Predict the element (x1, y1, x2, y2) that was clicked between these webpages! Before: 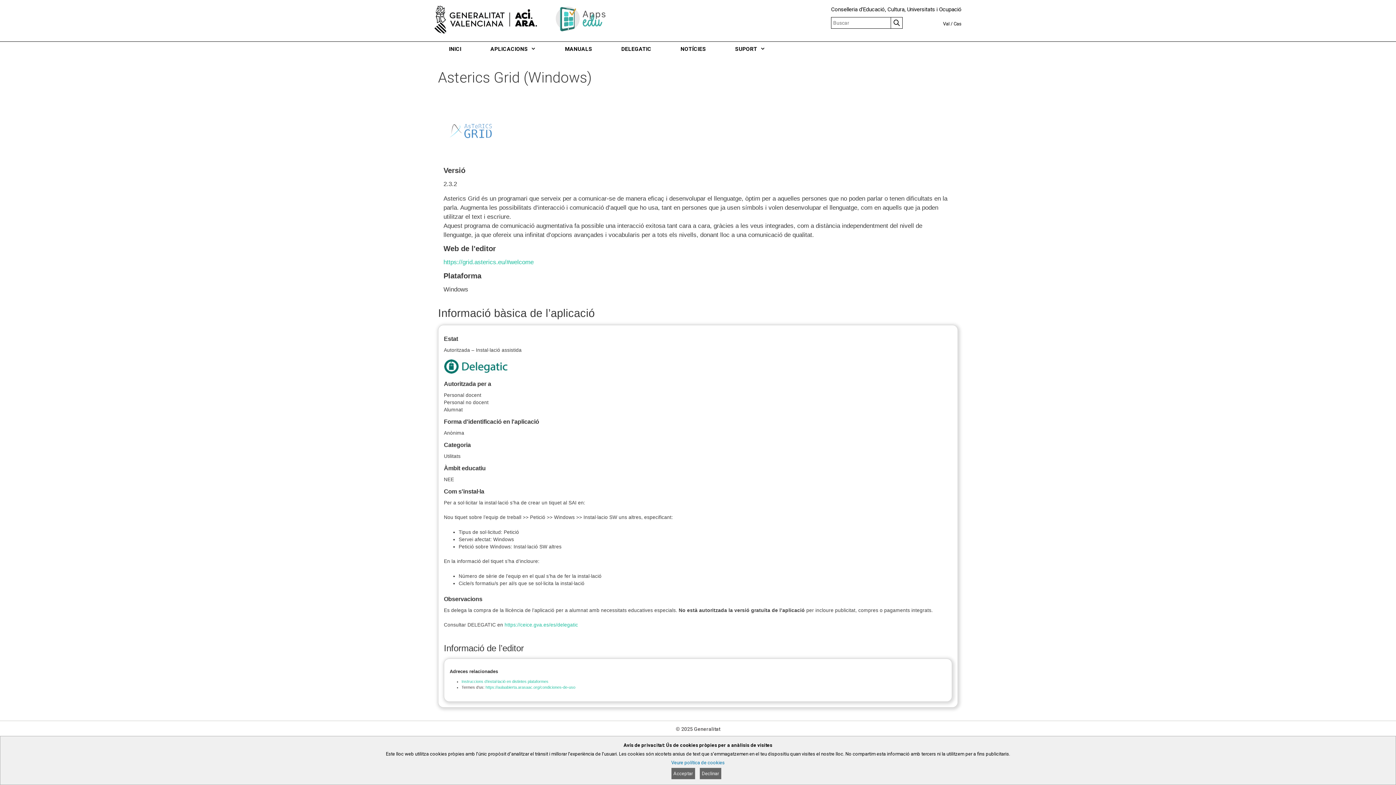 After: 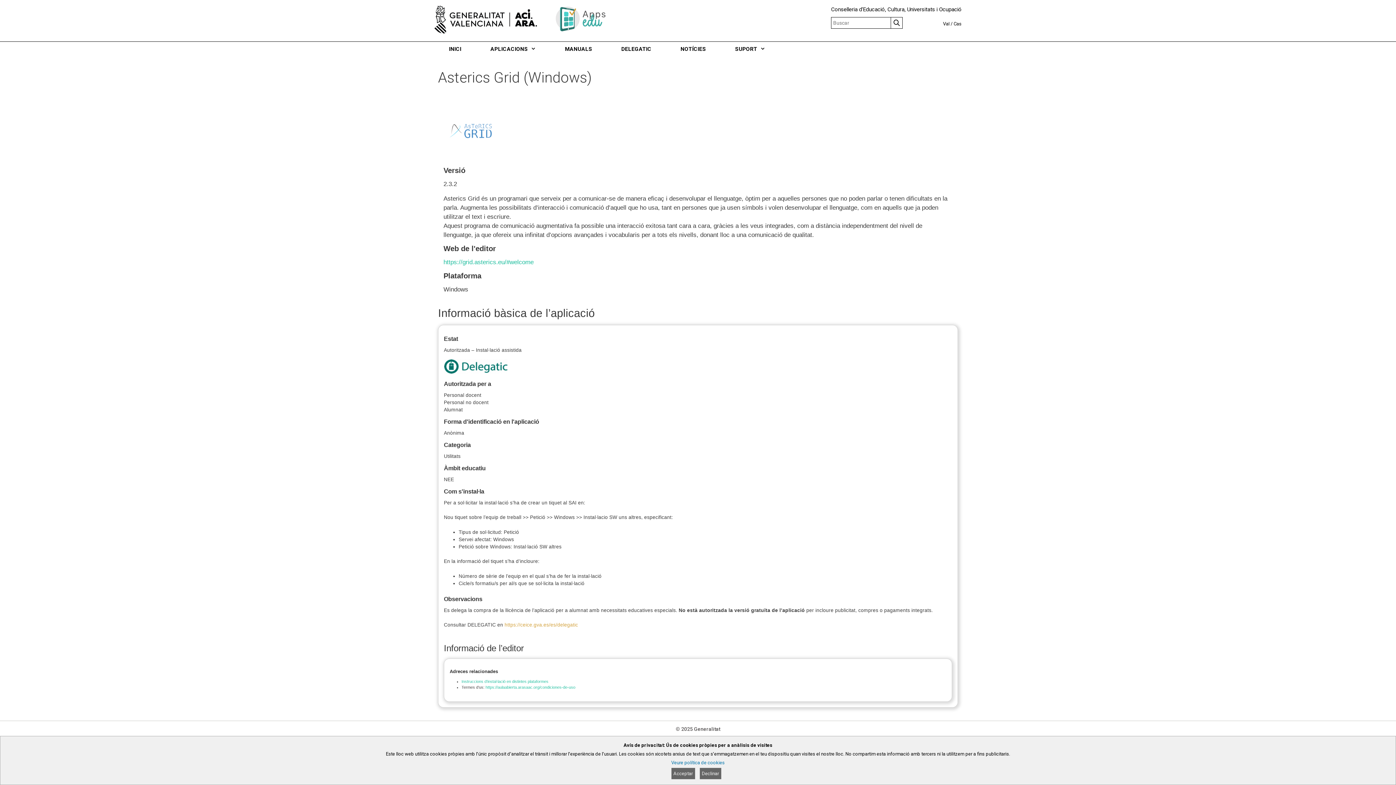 Action: bbox: (504, 622, 578, 628) label: https://ceice.gva.es/es/delegatic